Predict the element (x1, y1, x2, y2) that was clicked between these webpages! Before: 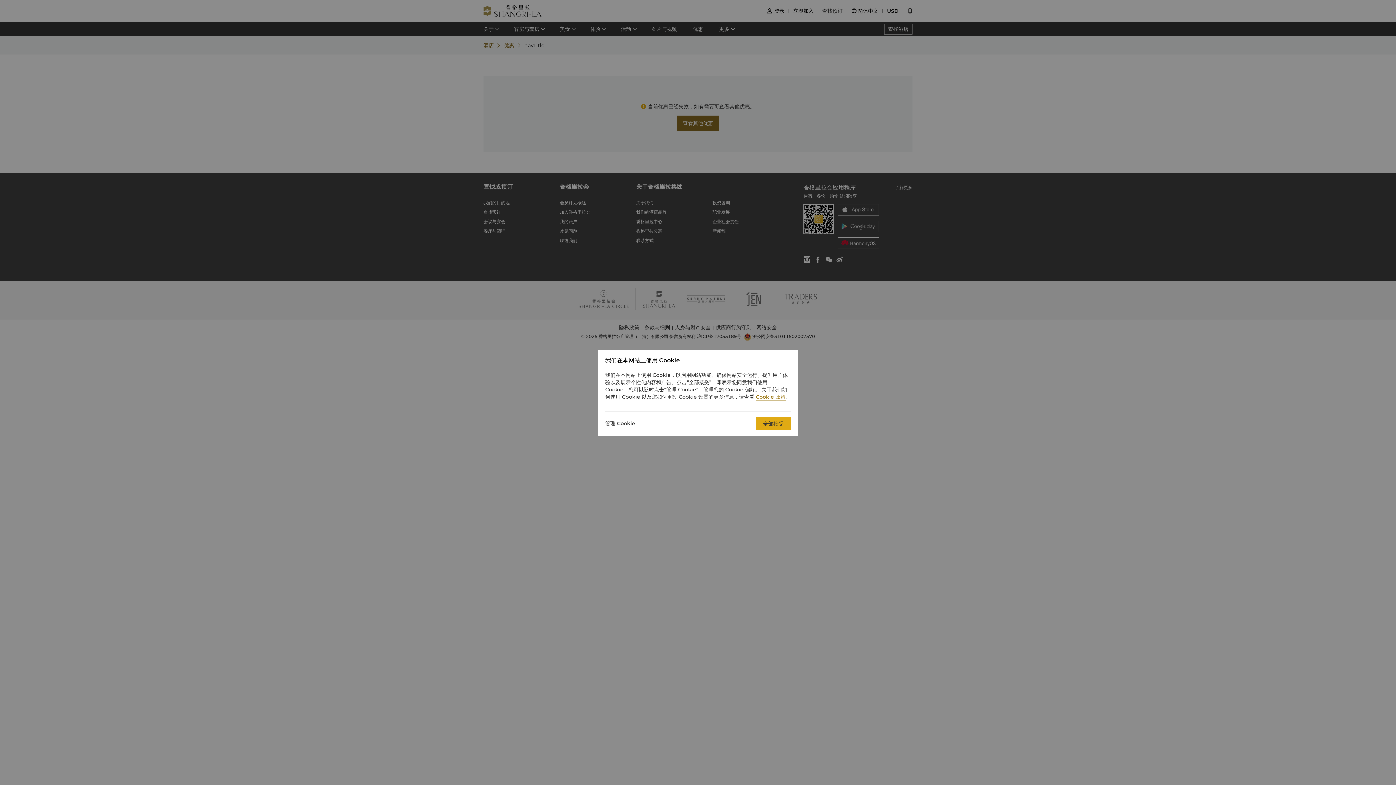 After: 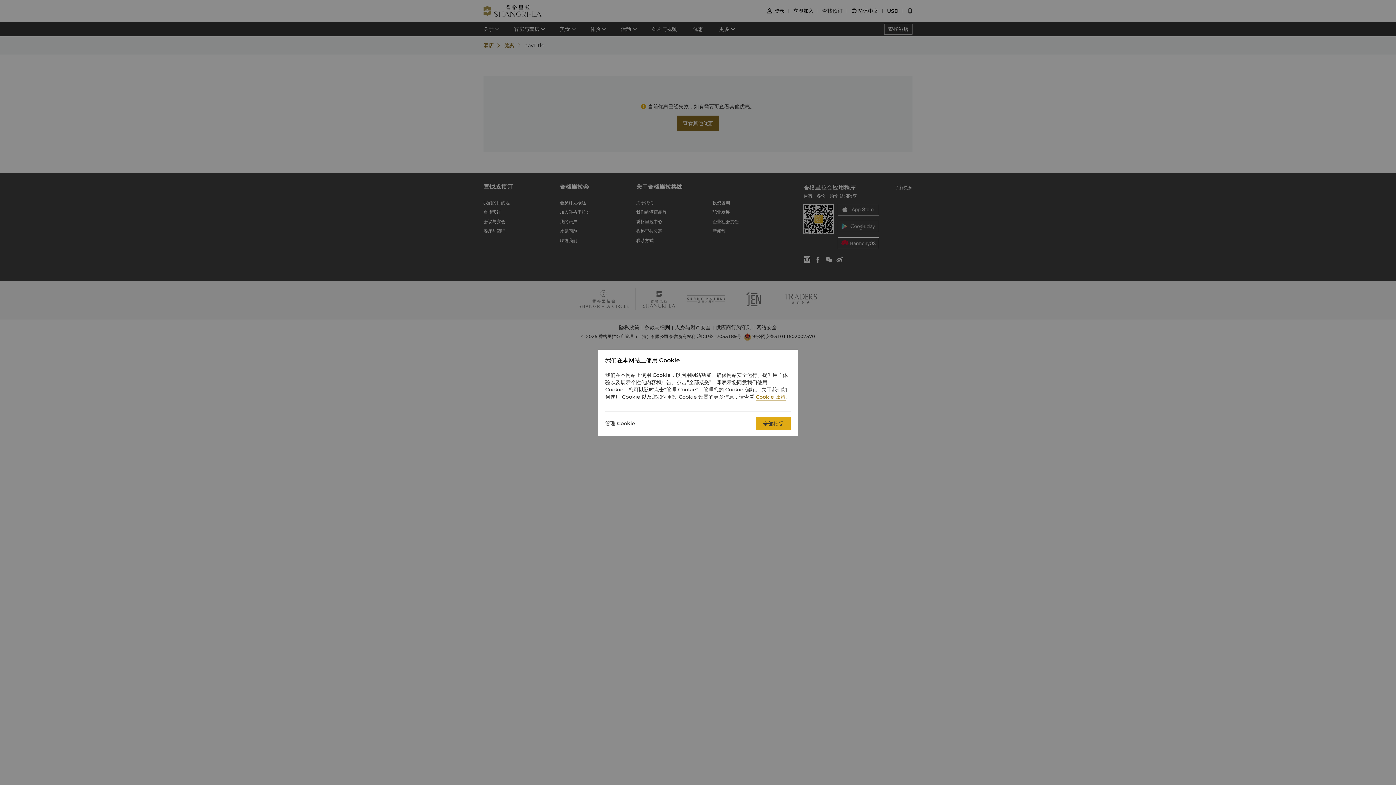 Action: label: Cookie 政策 bbox: (756, 393, 785, 400)